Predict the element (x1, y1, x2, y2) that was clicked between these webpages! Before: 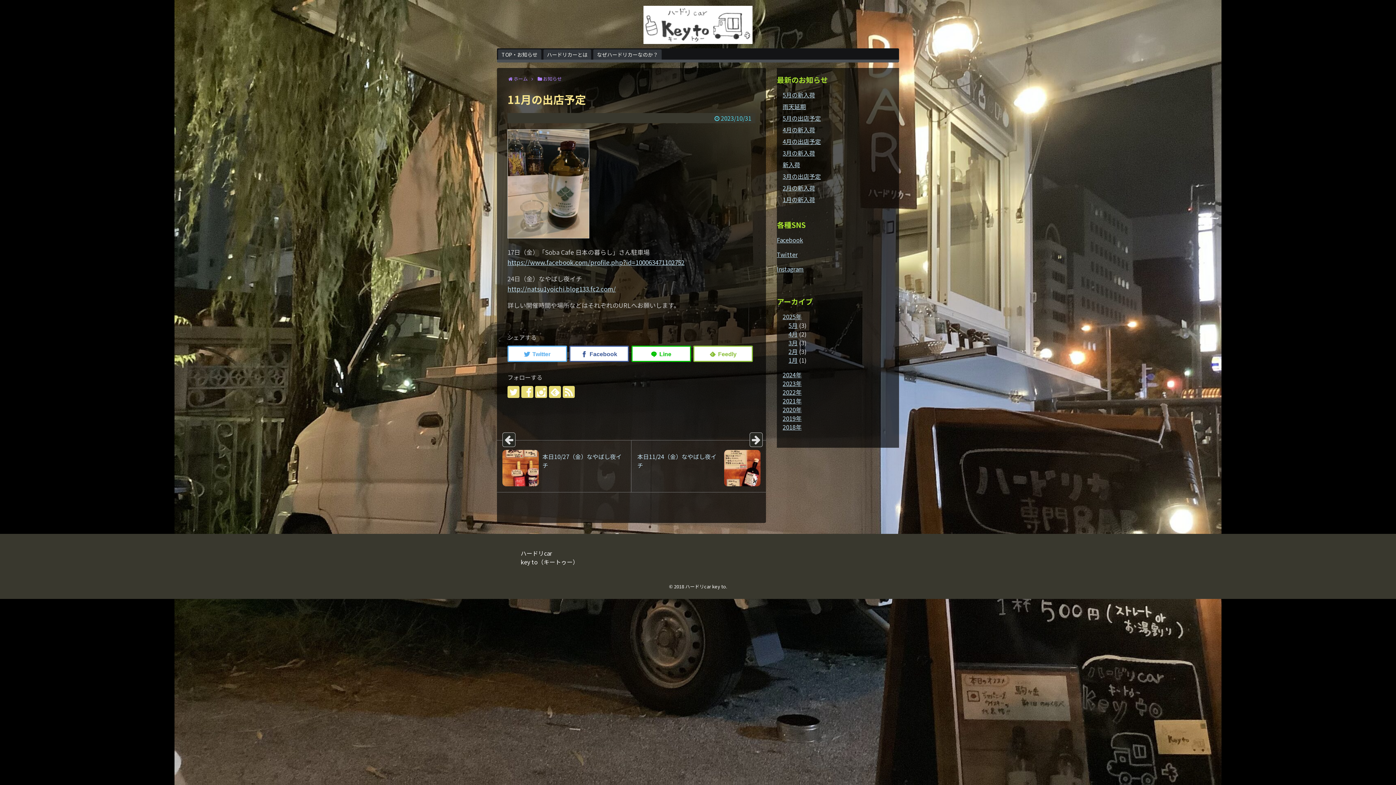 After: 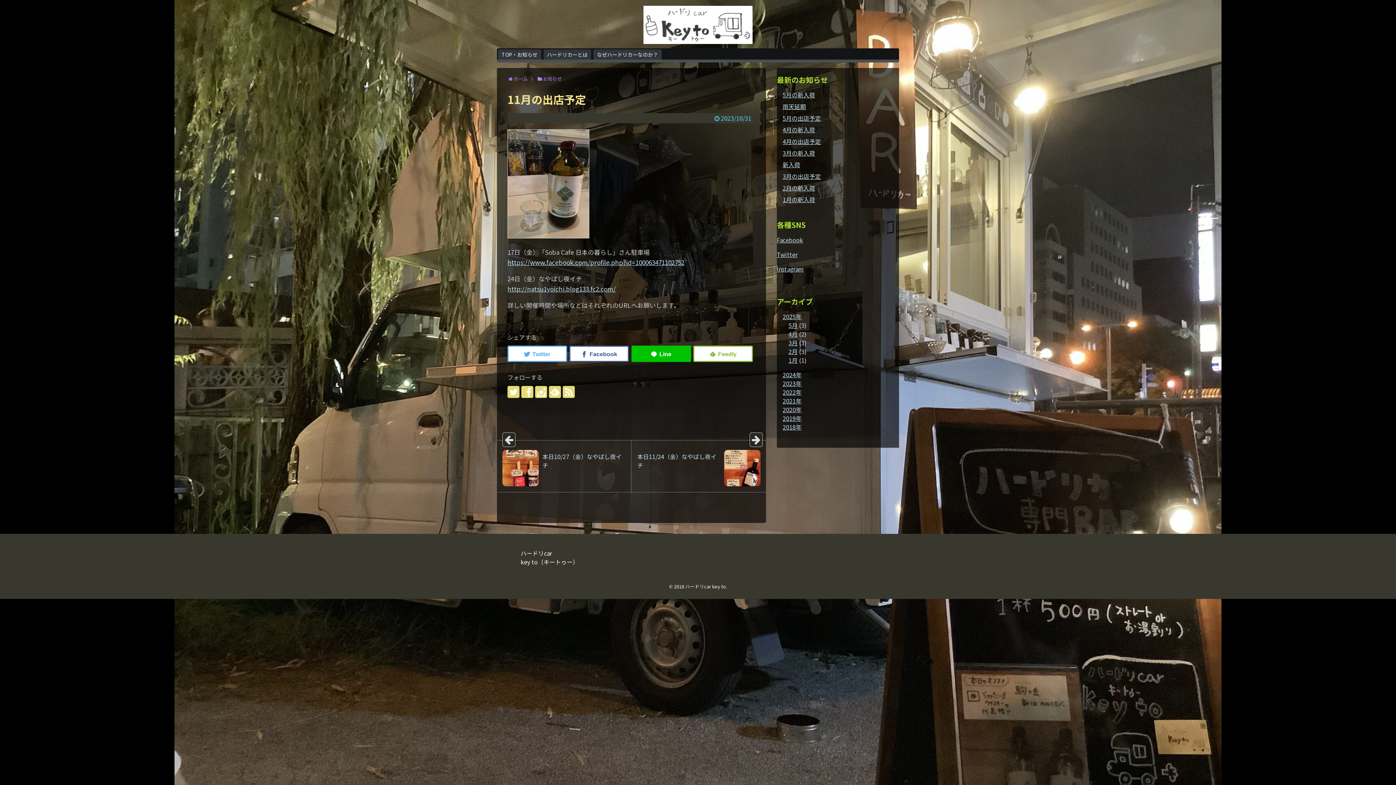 Action: bbox: (631, 345, 691, 362)